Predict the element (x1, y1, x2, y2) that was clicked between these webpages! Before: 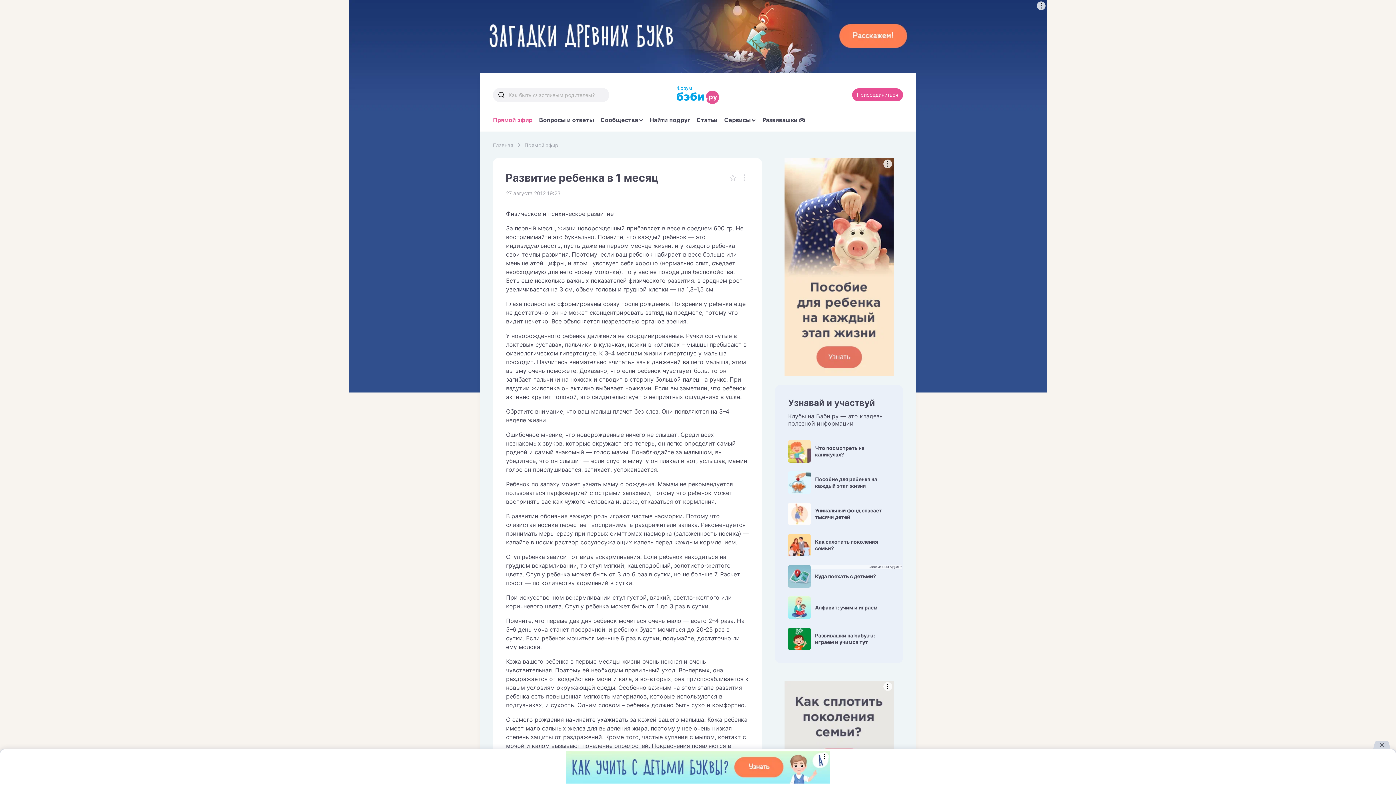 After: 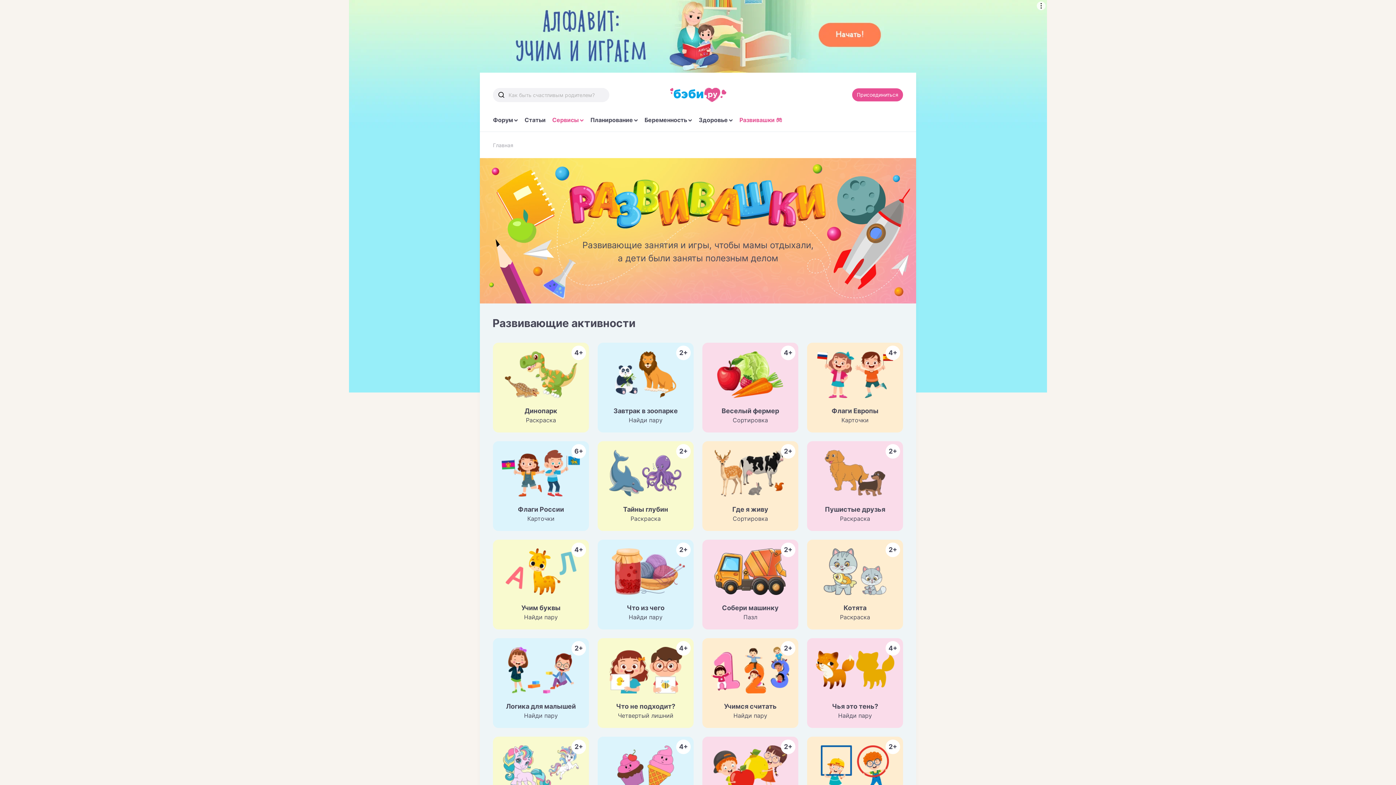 Action: label: Развивашки 🎮 bbox: (762, 116, 805, 131)